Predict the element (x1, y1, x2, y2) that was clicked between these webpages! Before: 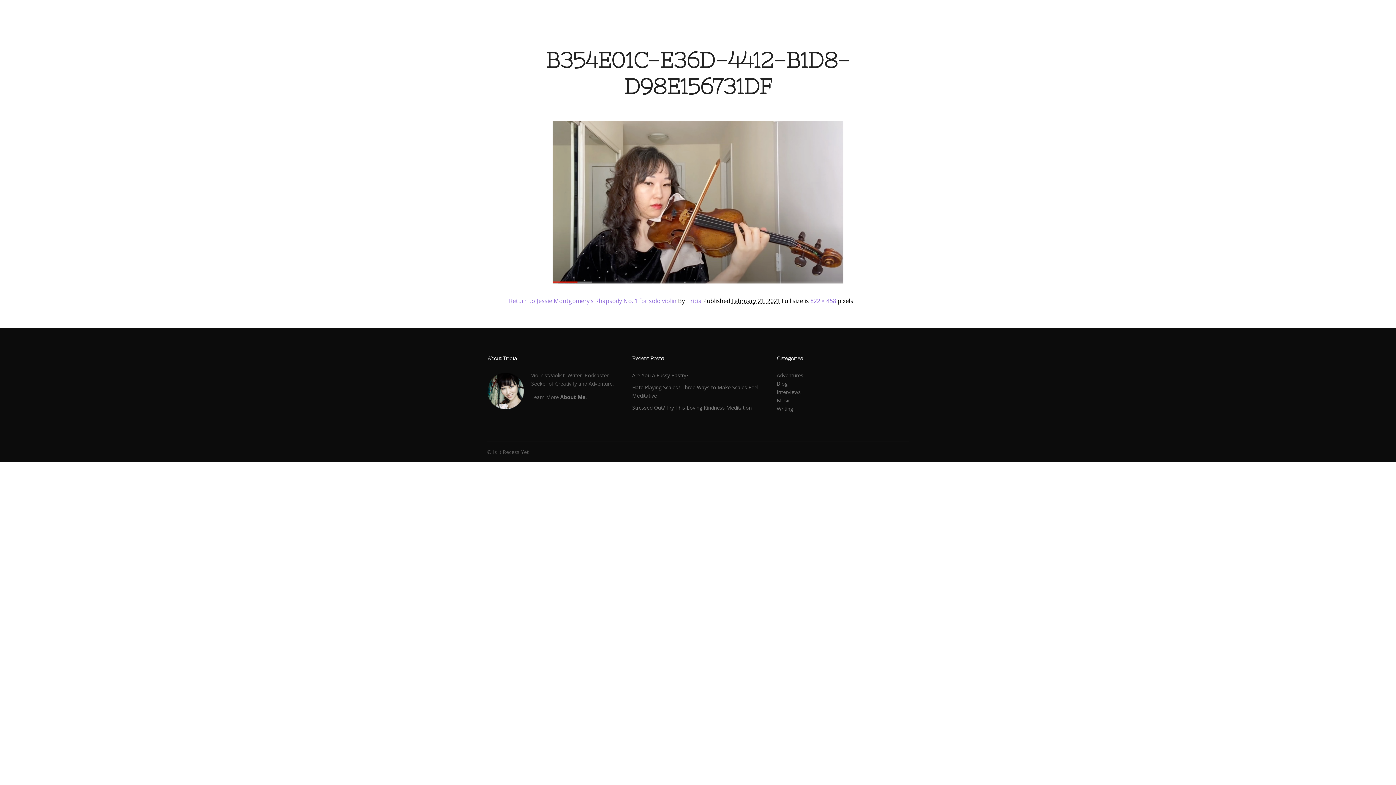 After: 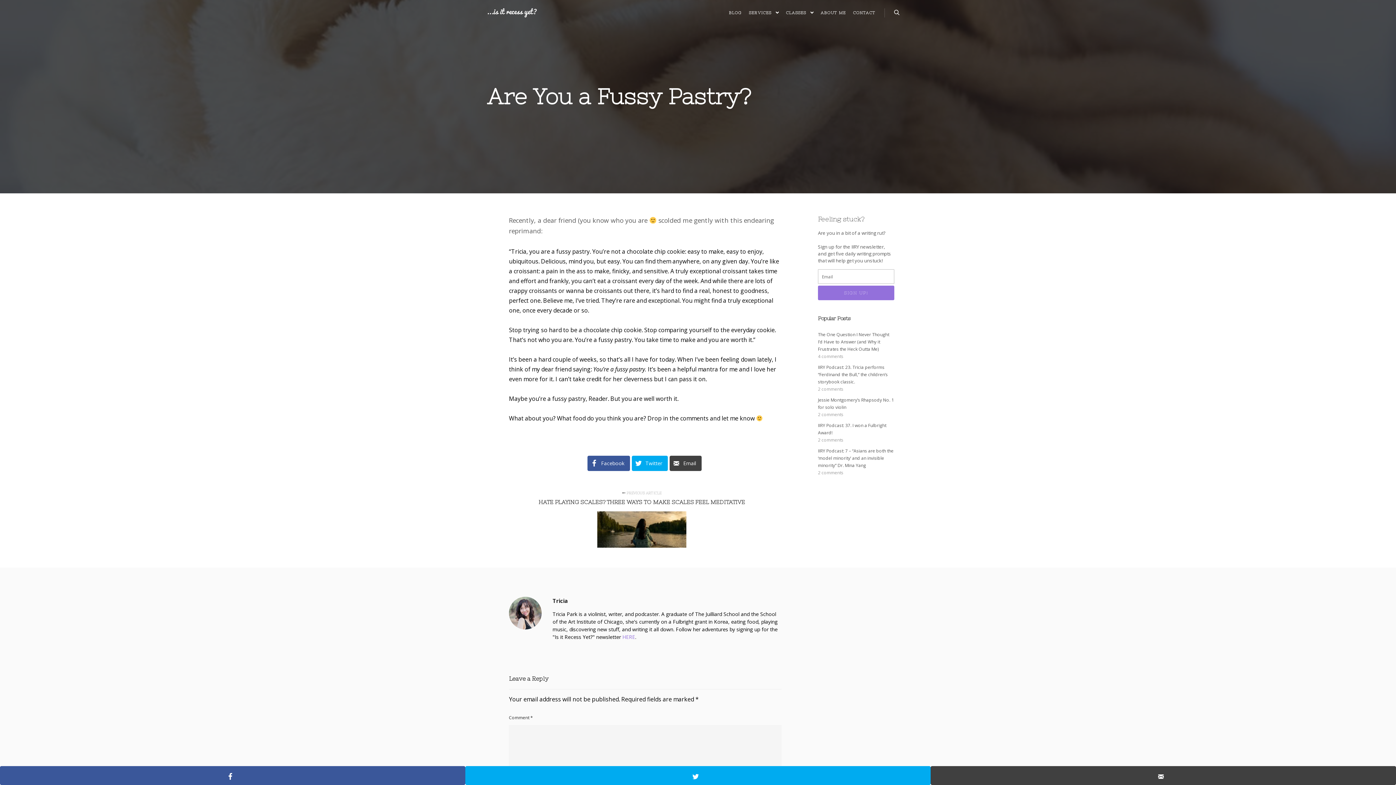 Action: label: Are You a Fussy Pastry? bbox: (632, 371, 688, 378)